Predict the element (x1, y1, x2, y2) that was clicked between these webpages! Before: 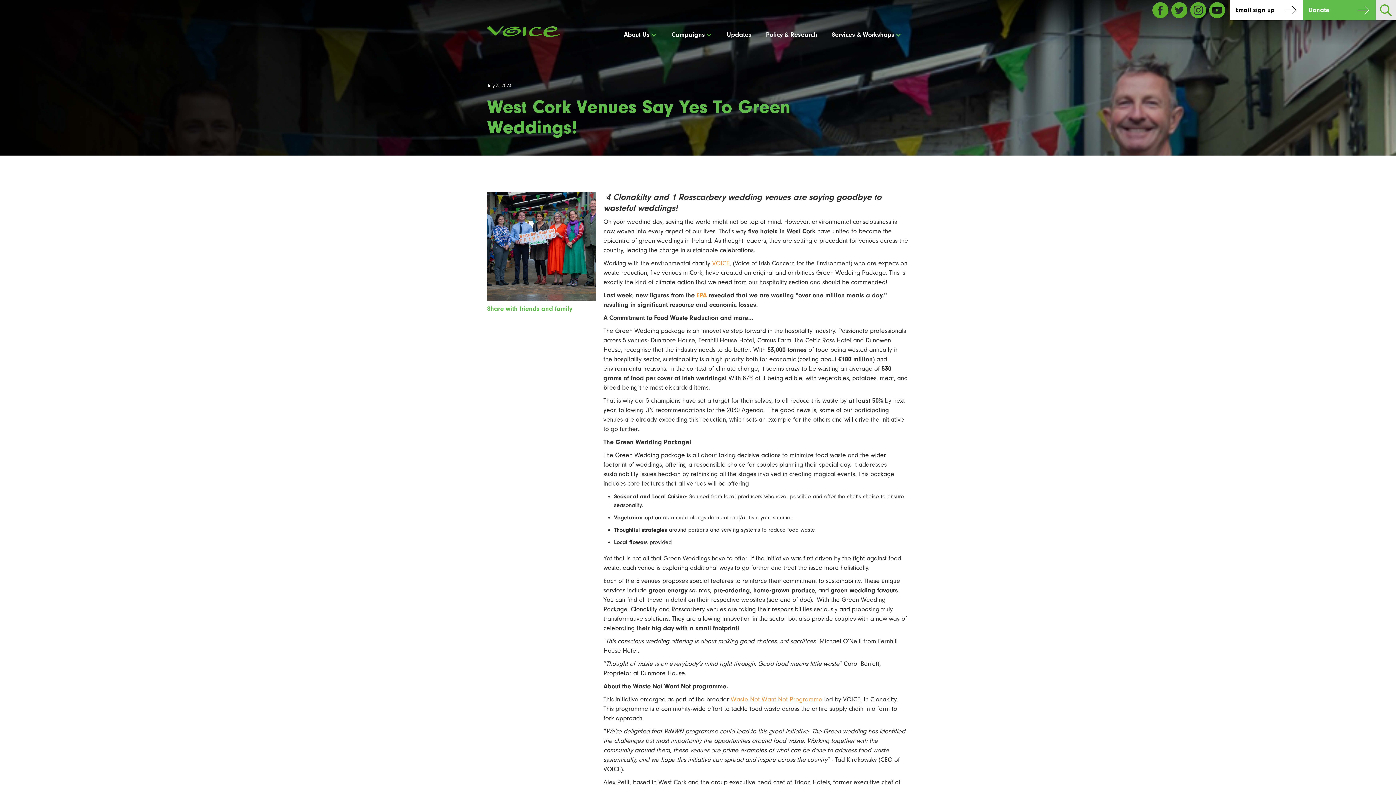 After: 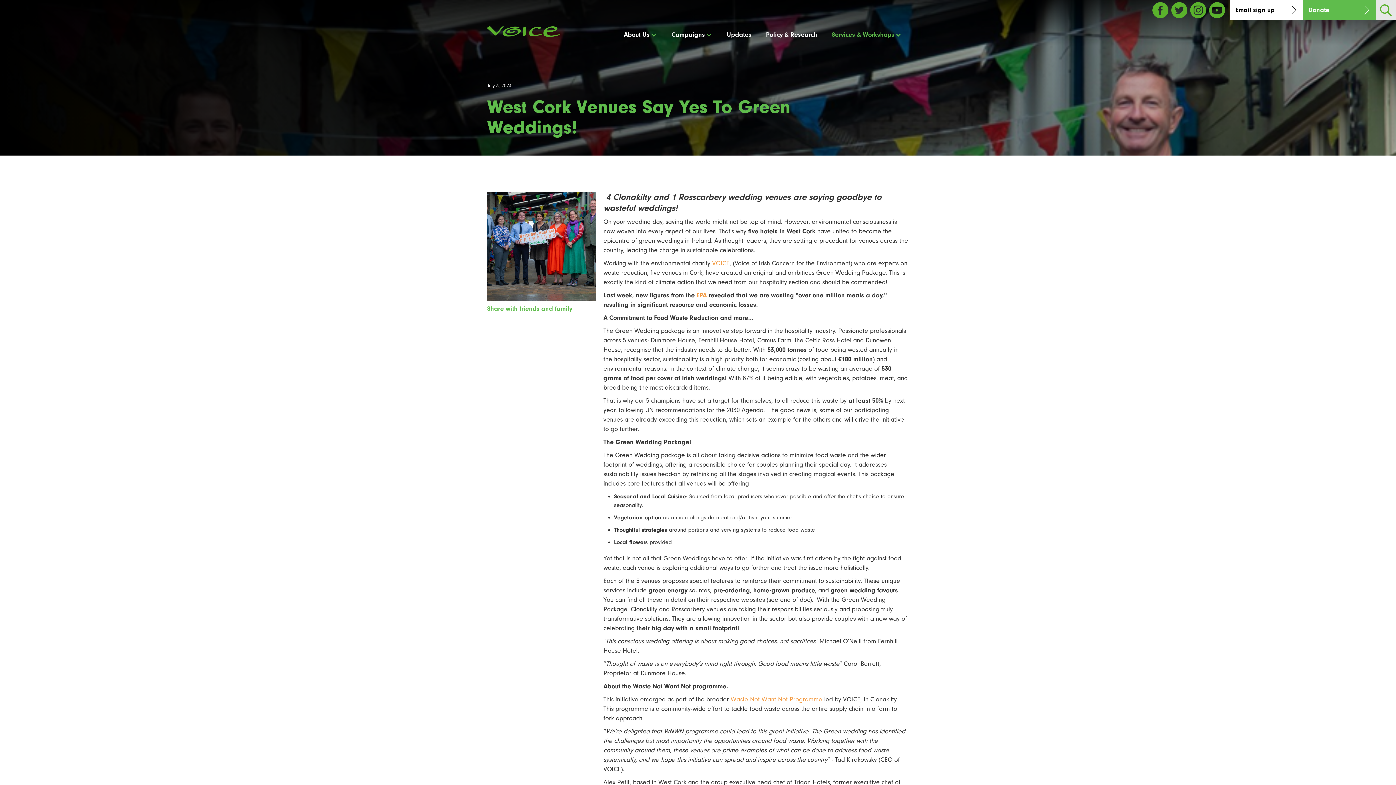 Action: label: Services & Workshops bbox: (824, 24, 909, 45)